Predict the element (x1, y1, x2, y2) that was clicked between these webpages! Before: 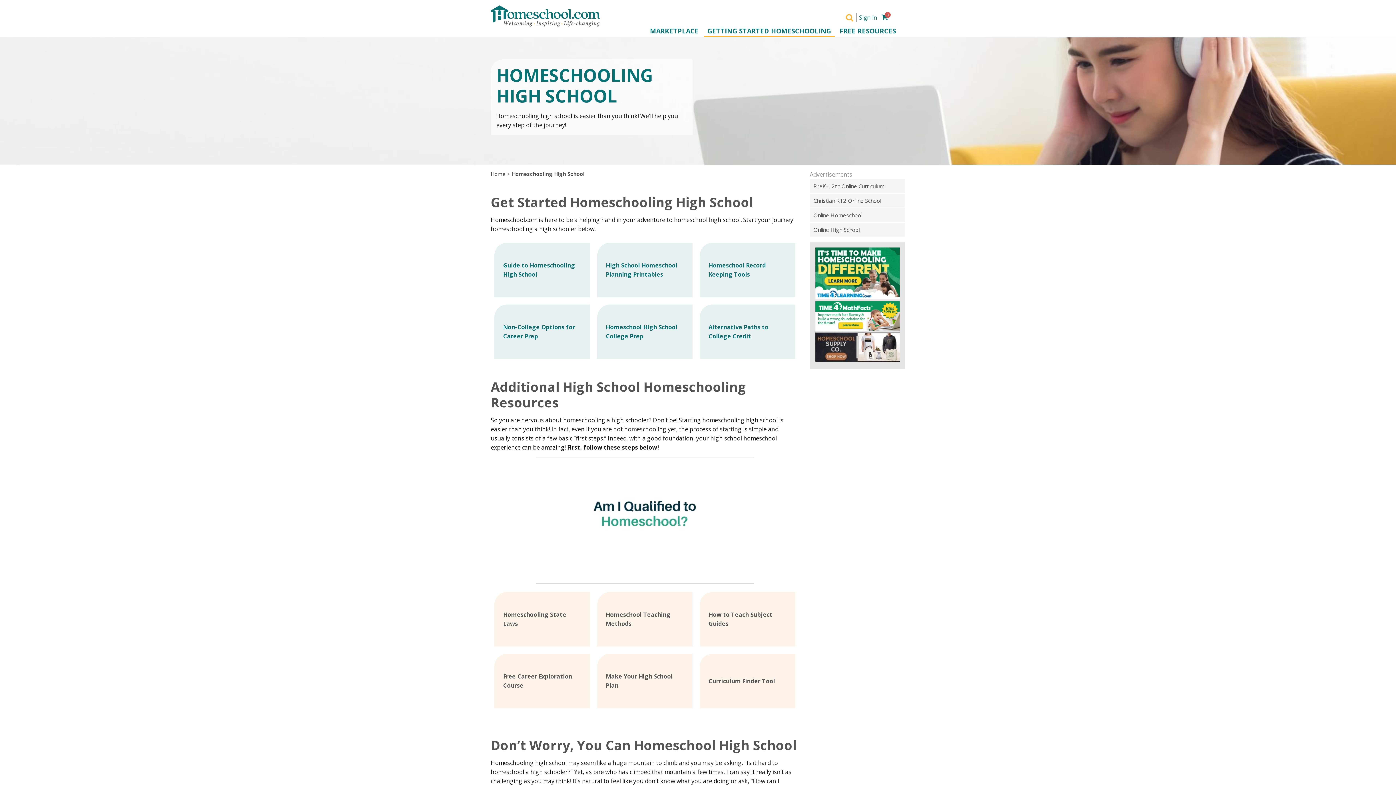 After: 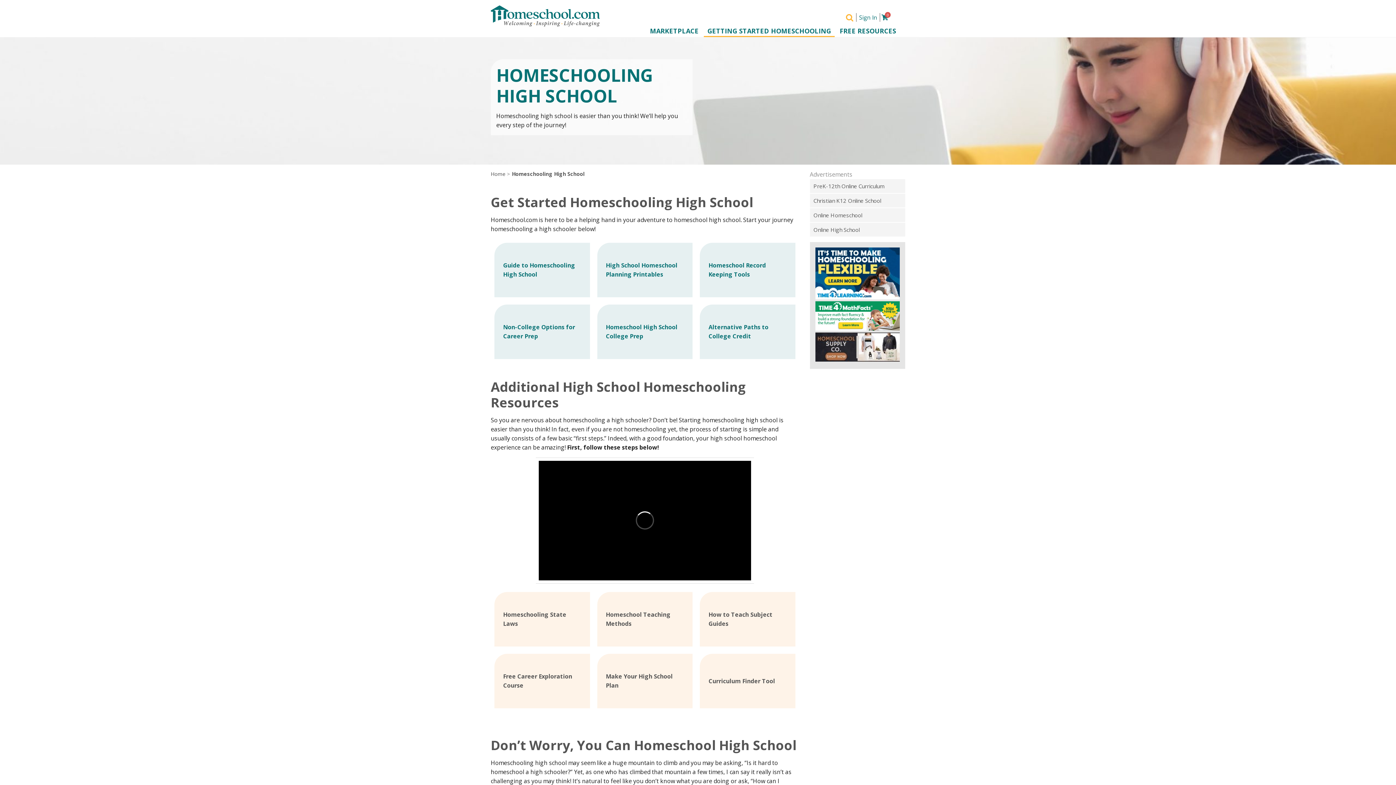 Action: bbox: (815, 301, 900, 330)